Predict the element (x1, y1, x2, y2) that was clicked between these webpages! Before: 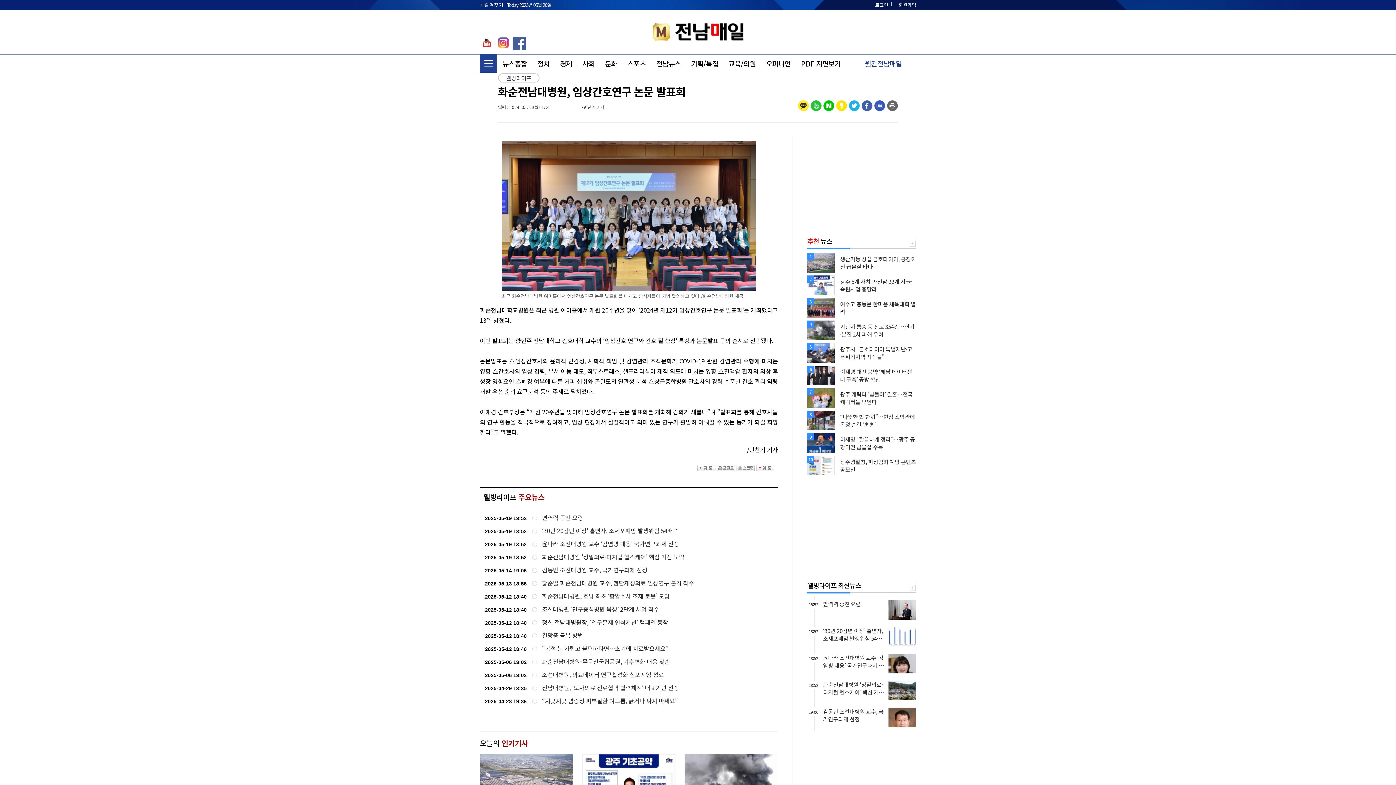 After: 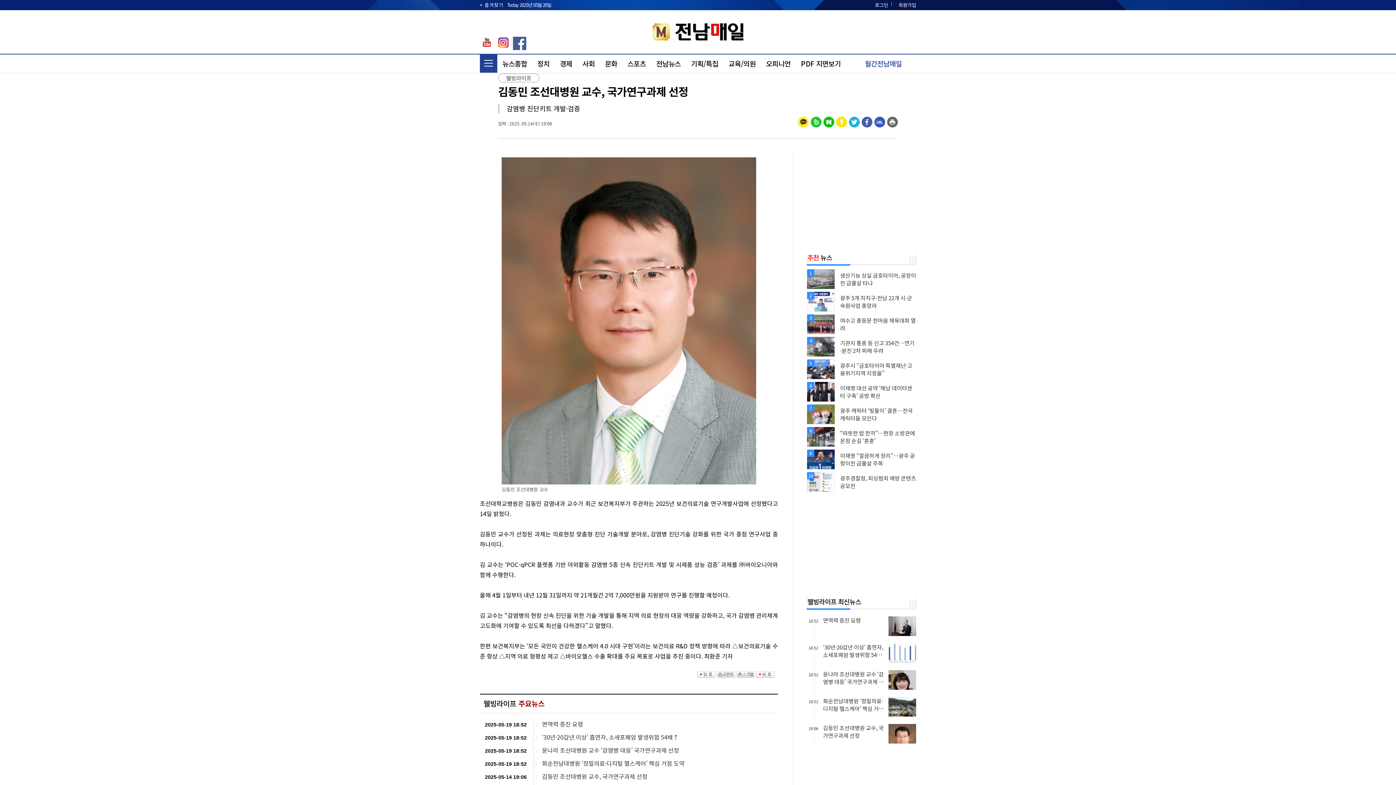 Action: bbox: (542, 566, 777, 574) label: 김동민 조선대병원 교수, 국가연구과제 선정